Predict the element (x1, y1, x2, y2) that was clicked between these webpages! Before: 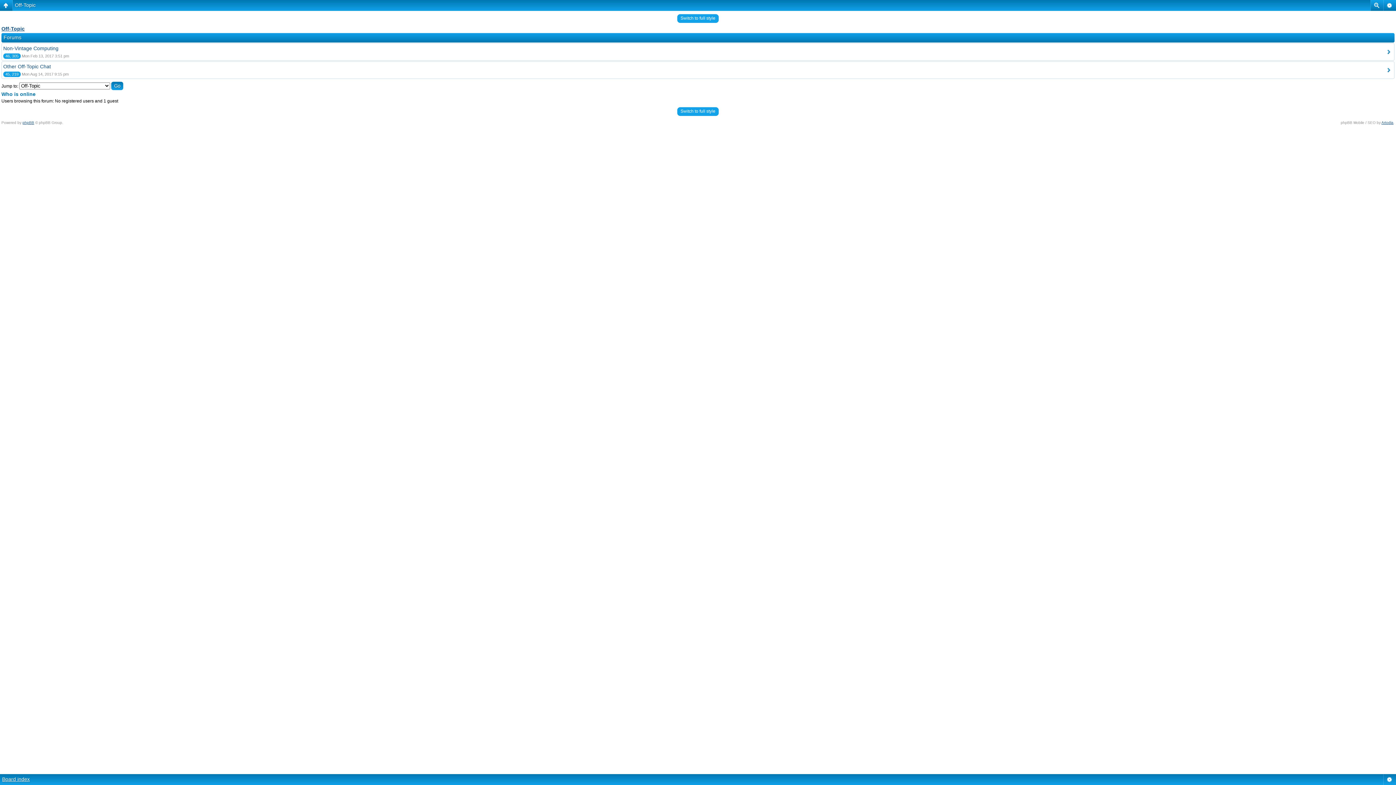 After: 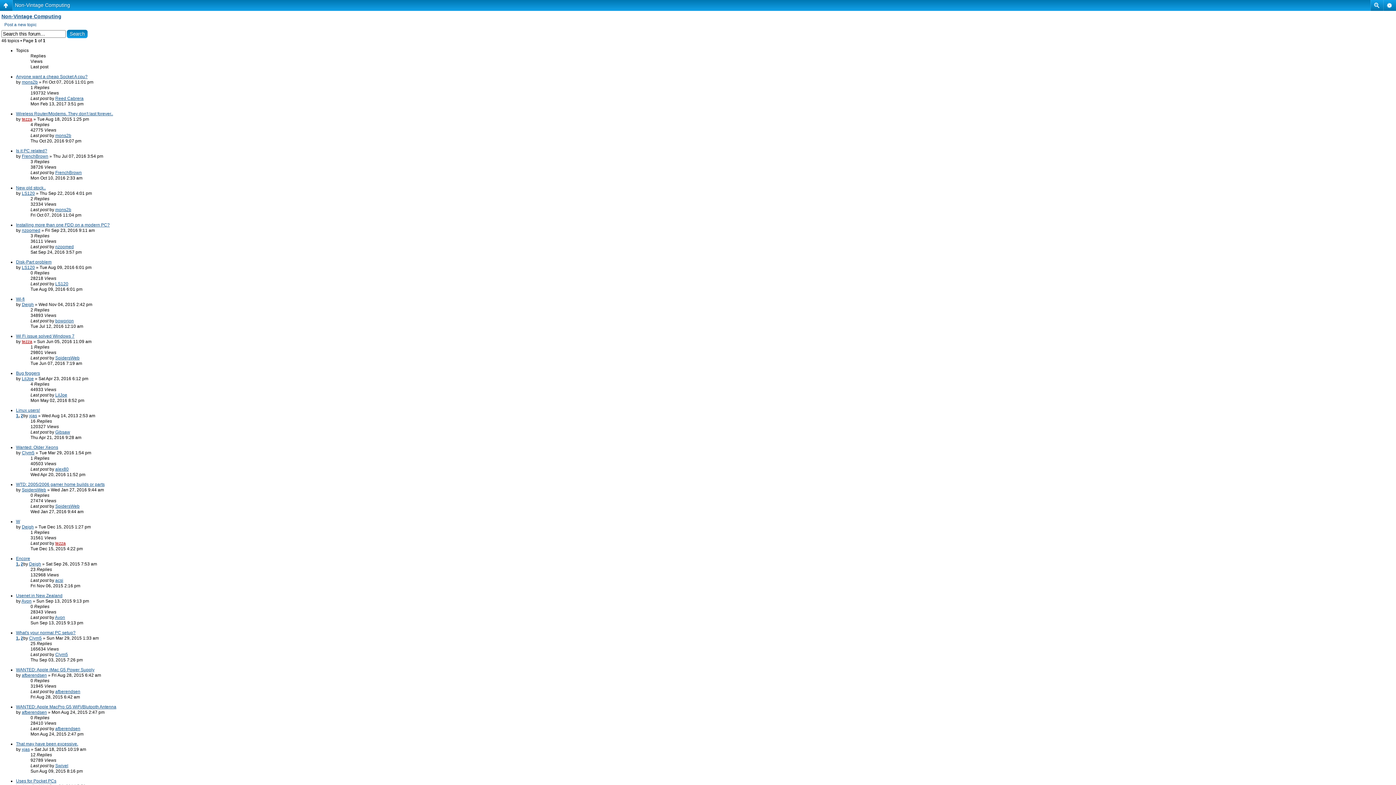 Action: bbox: (3, 45, 58, 51) label: Non-Vintage Computing